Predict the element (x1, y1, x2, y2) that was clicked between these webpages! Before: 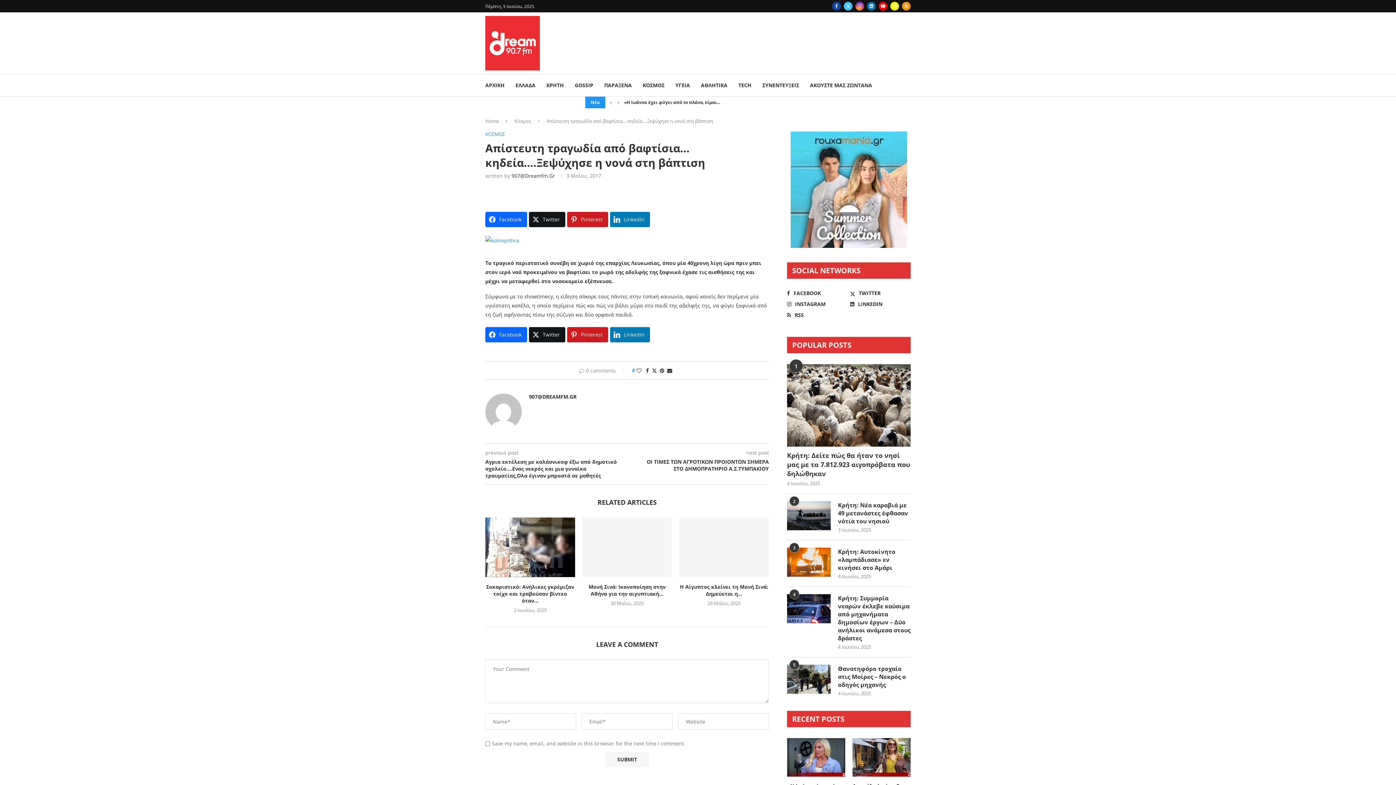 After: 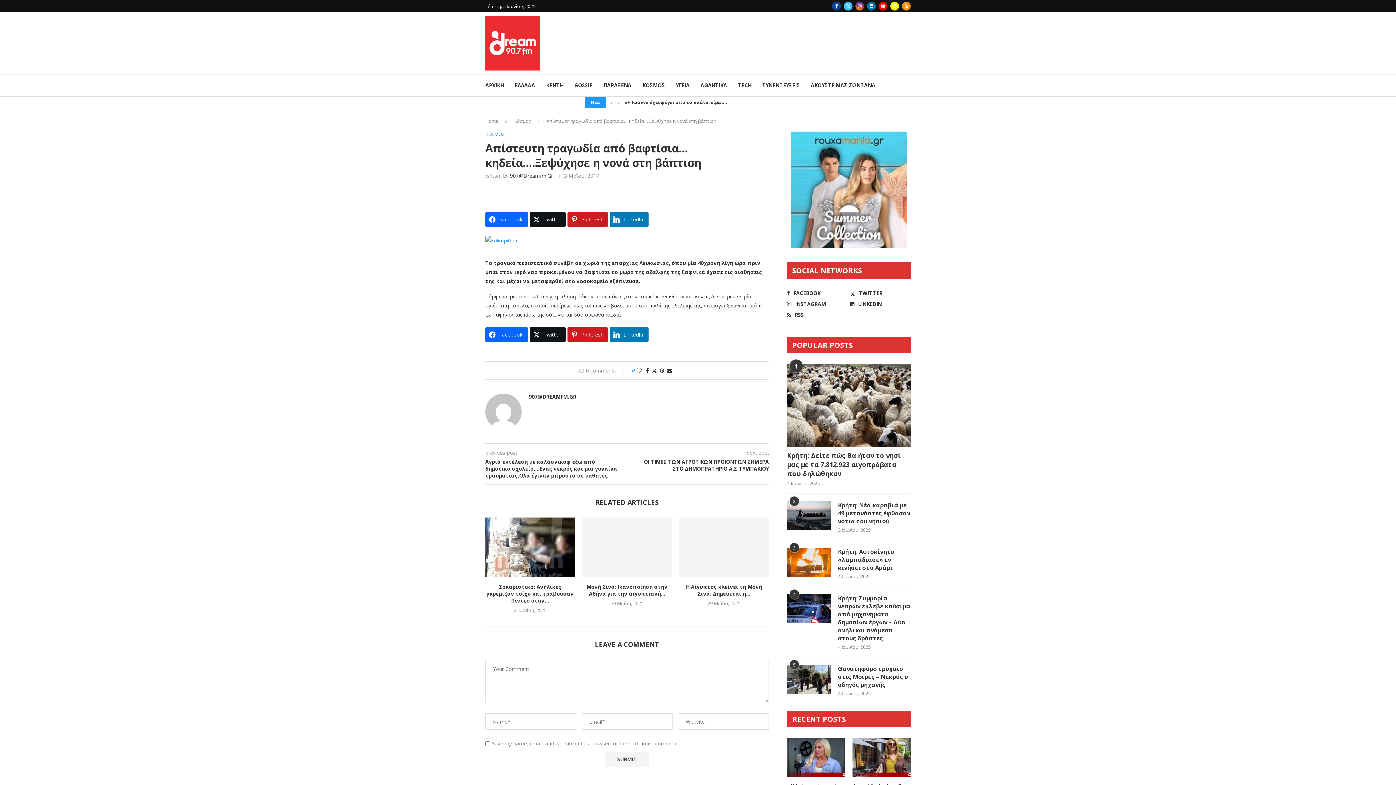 Action: bbox: (855, 1, 864, 10) label: Instagram